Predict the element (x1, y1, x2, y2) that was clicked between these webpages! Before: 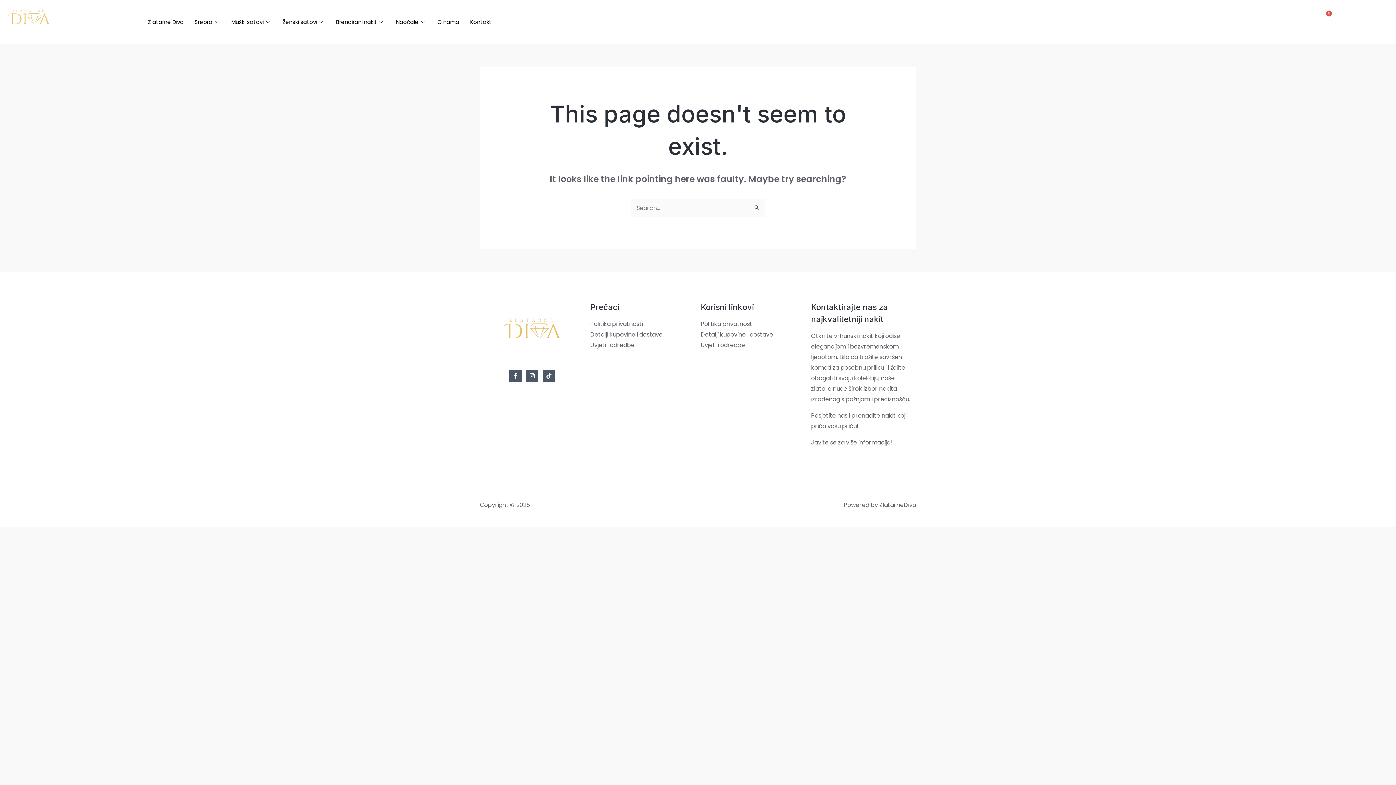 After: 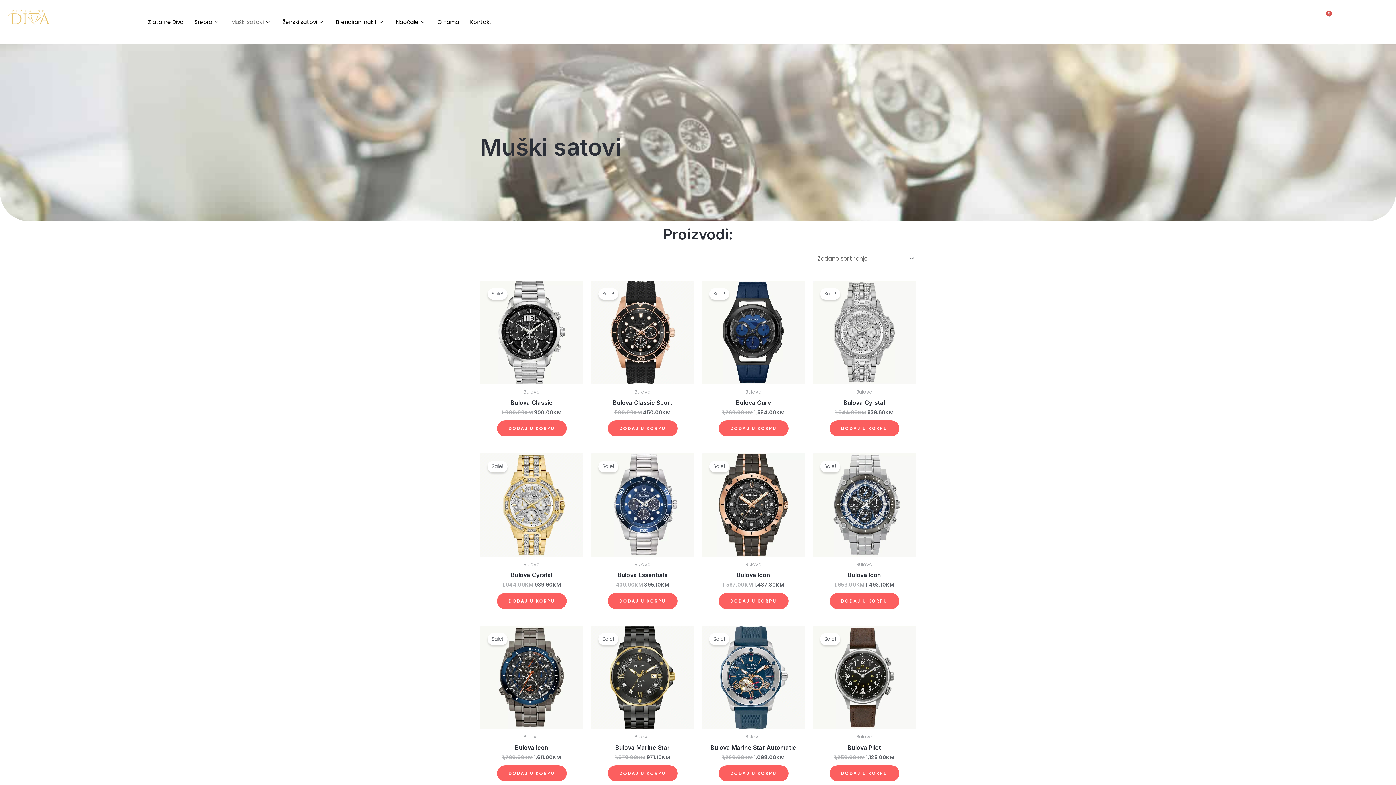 Action: label: Muški satovi bbox: (225, 7, 277, 36)